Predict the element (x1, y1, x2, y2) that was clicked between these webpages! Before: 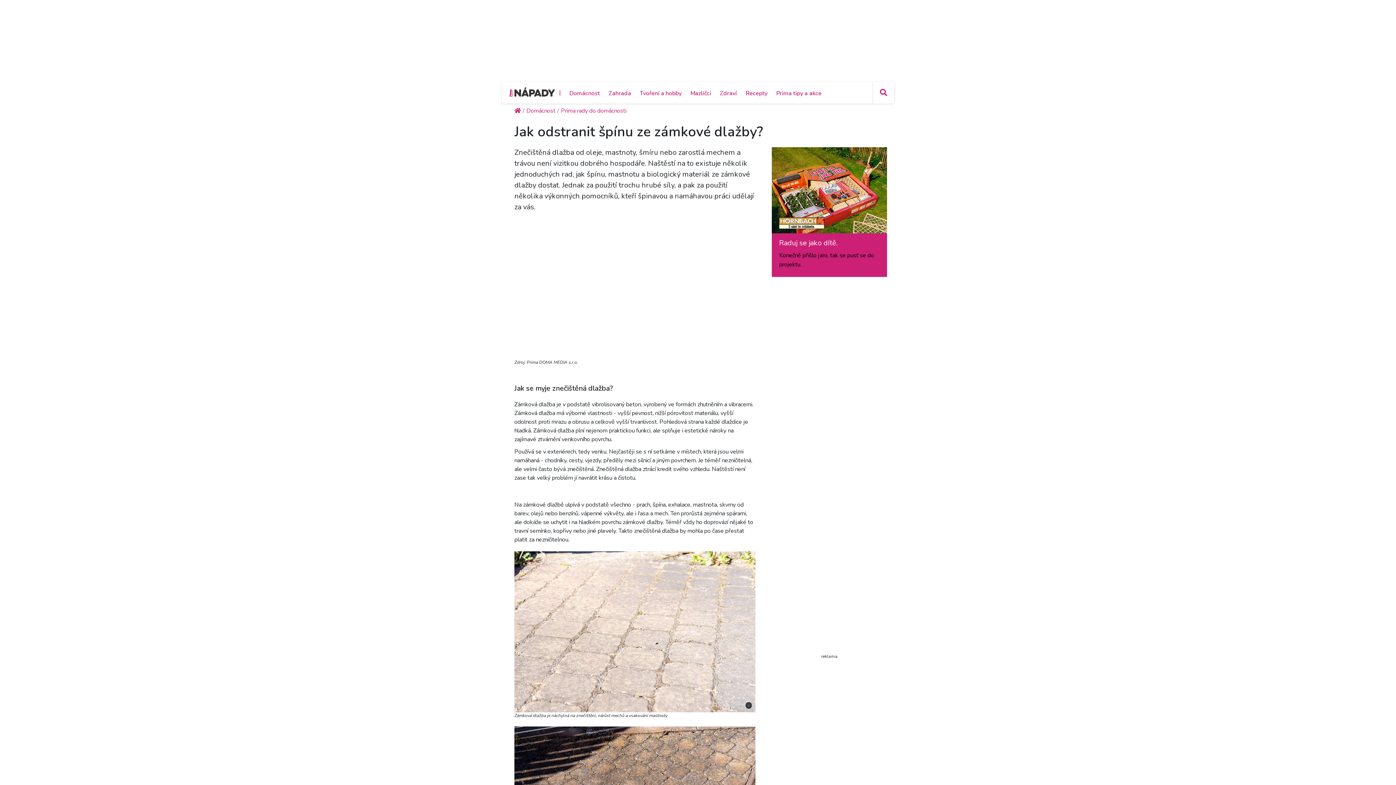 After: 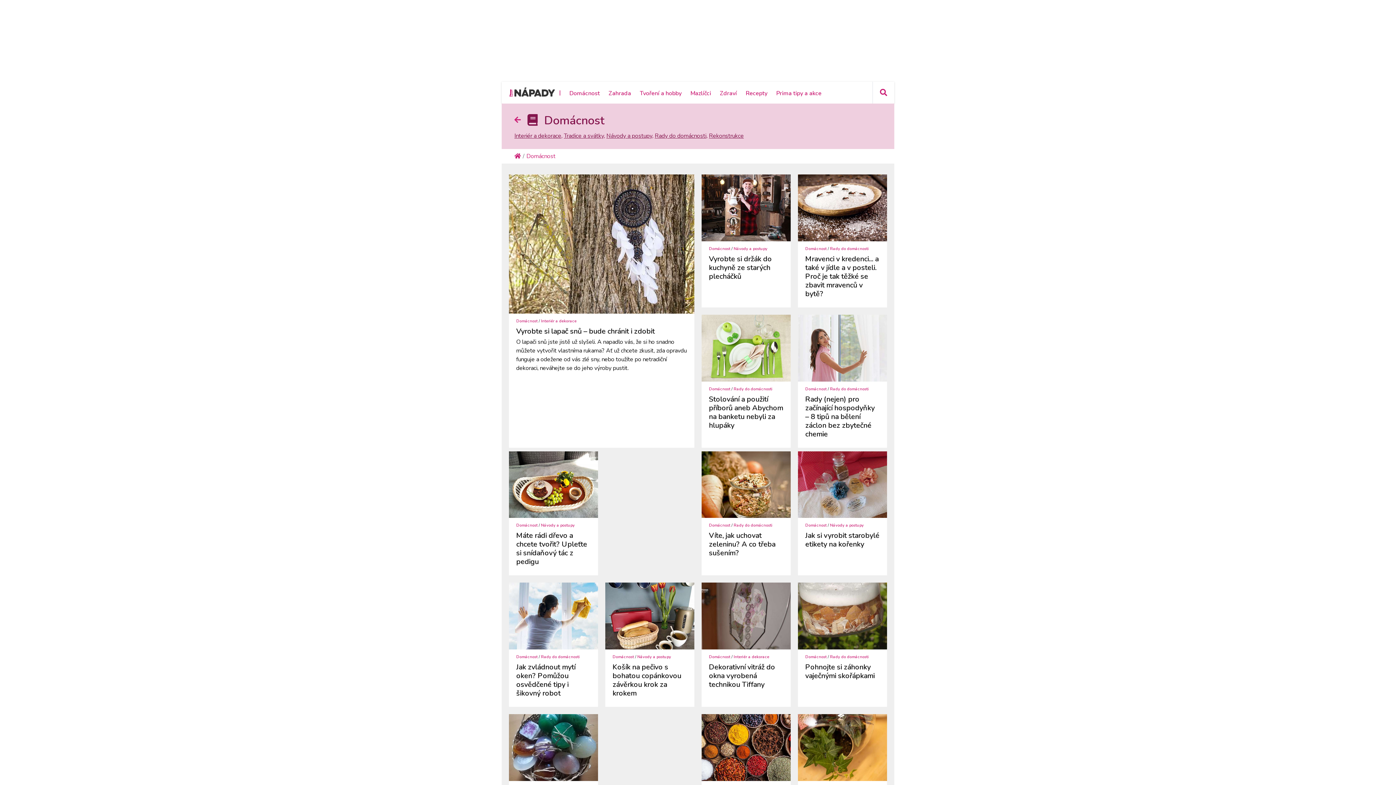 Action: bbox: (569, 89, 600, 97) label: Domácnost